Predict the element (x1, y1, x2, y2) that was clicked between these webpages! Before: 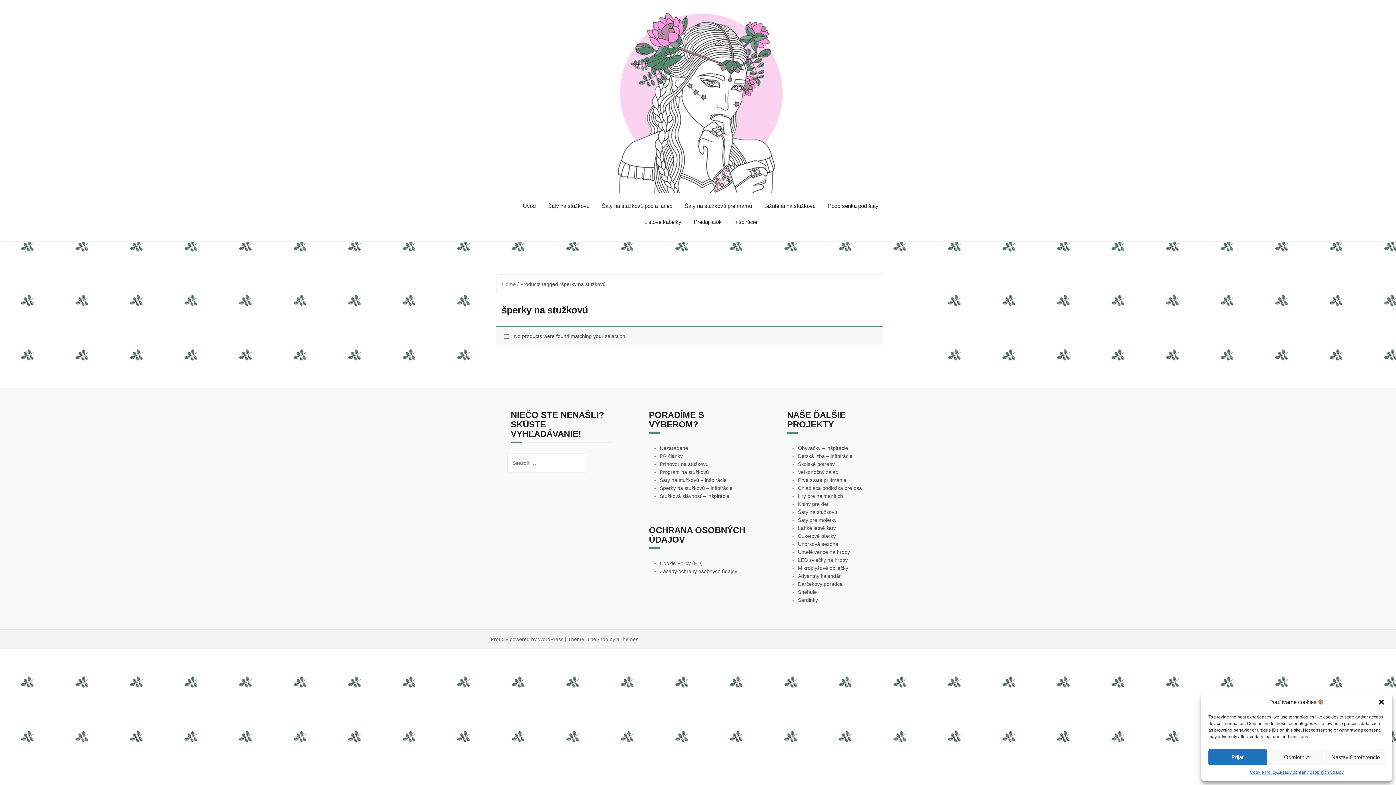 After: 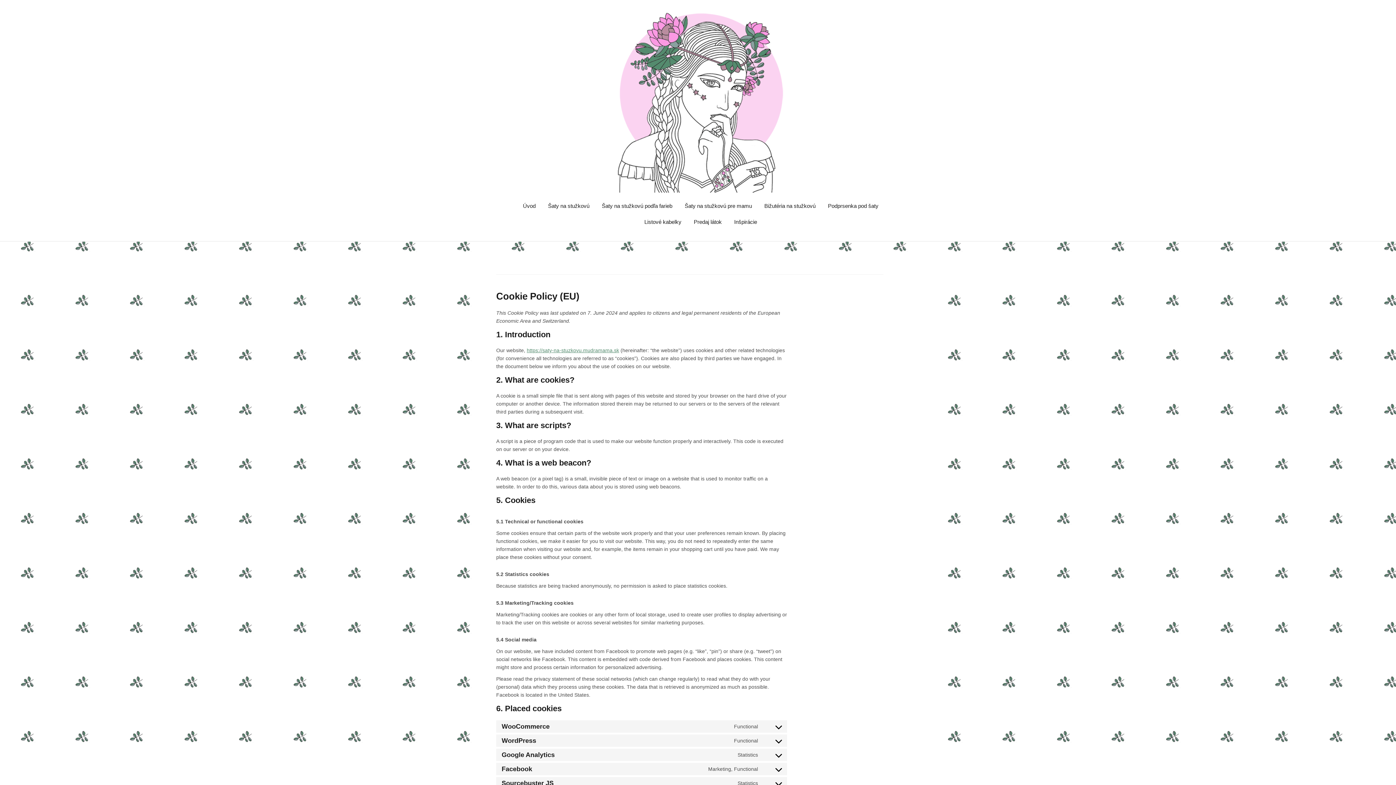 Action: bbox: (1250, 769, 1277, 776) label: Cookie Policy